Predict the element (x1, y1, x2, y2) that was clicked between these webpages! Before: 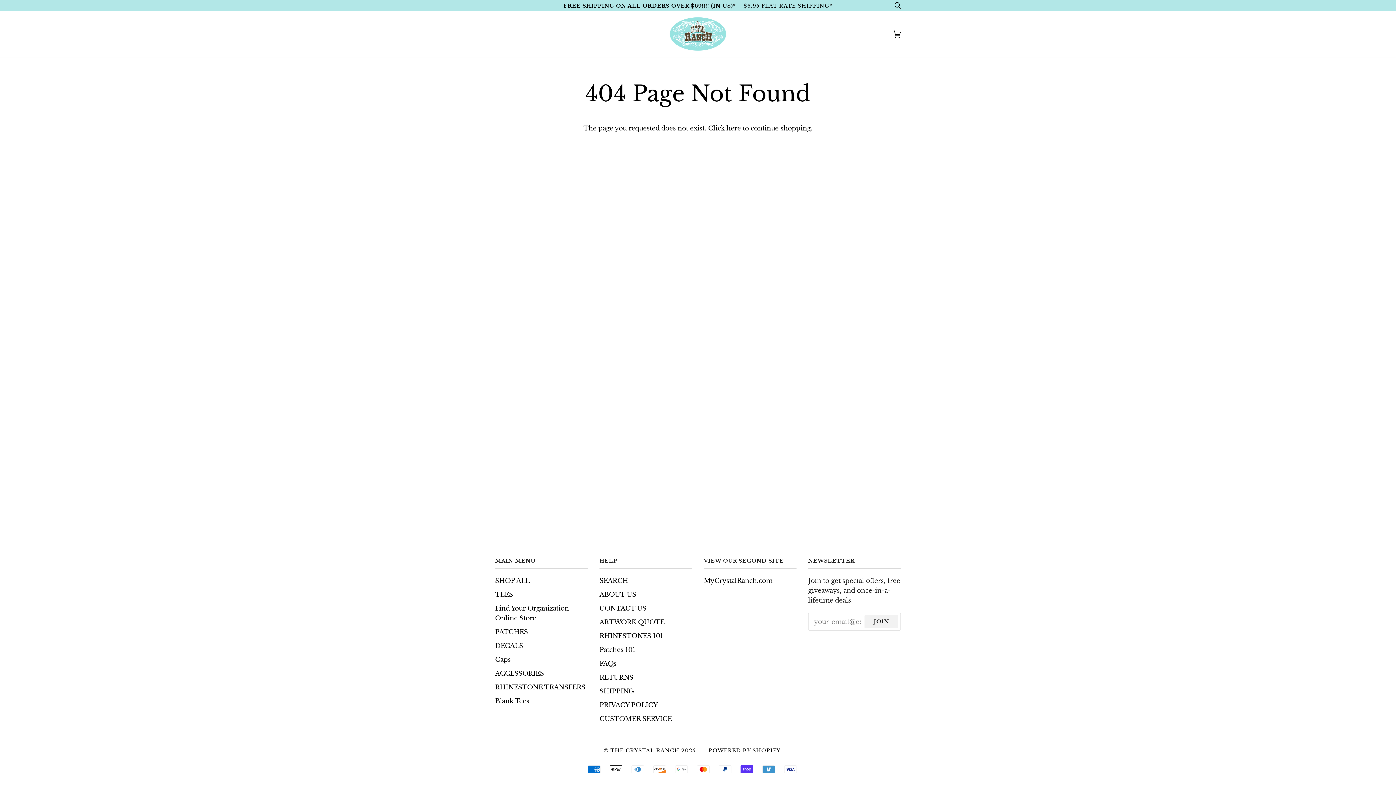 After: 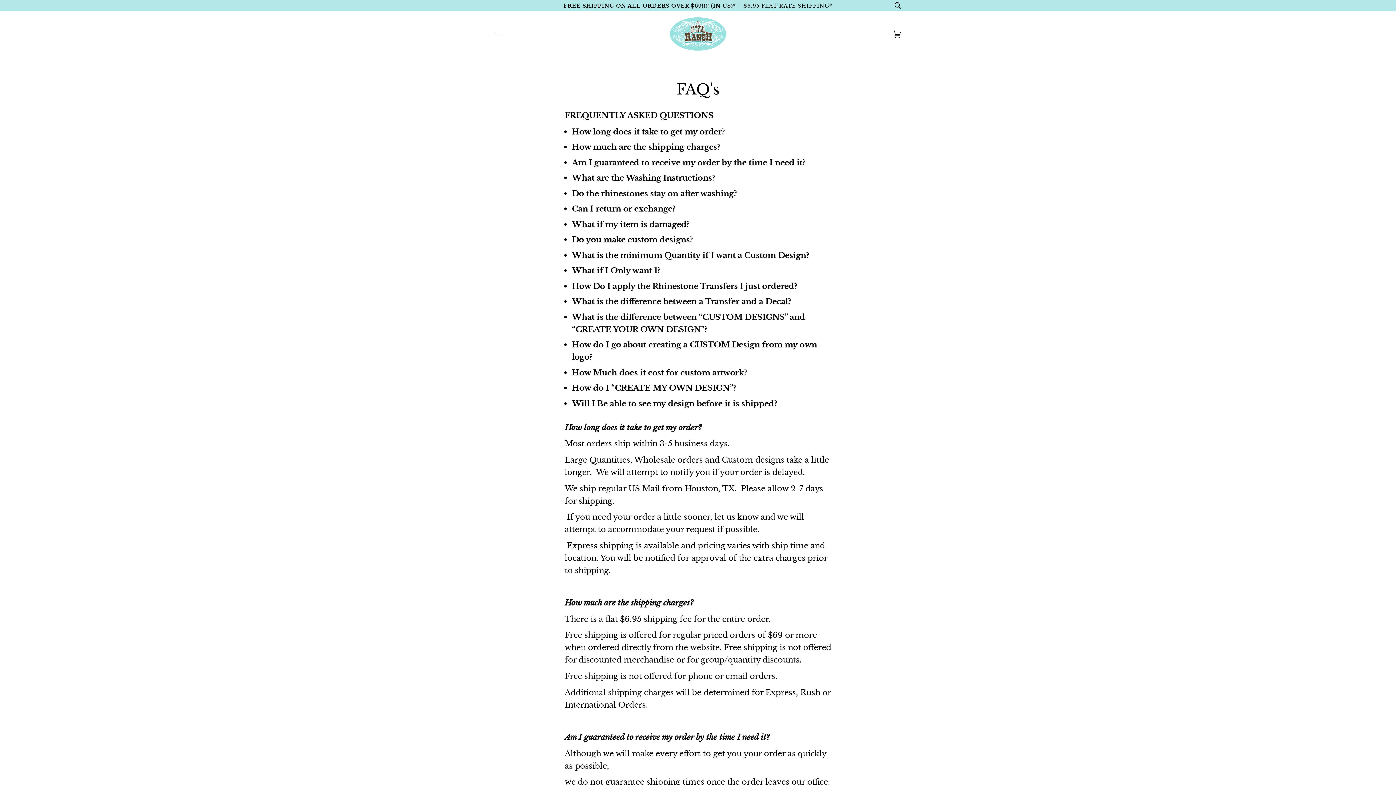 Action: label: FAQs bbox: (599, 660, 616, 668)